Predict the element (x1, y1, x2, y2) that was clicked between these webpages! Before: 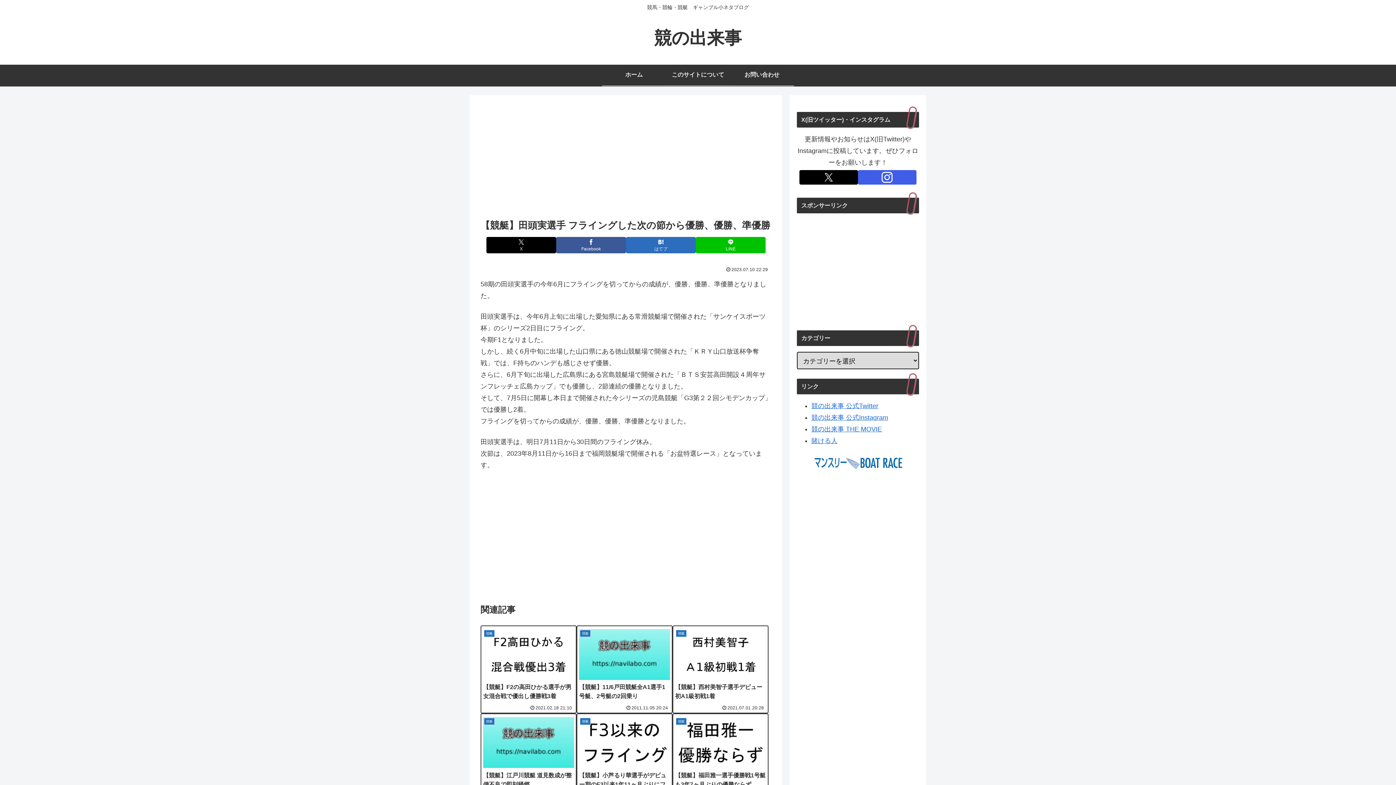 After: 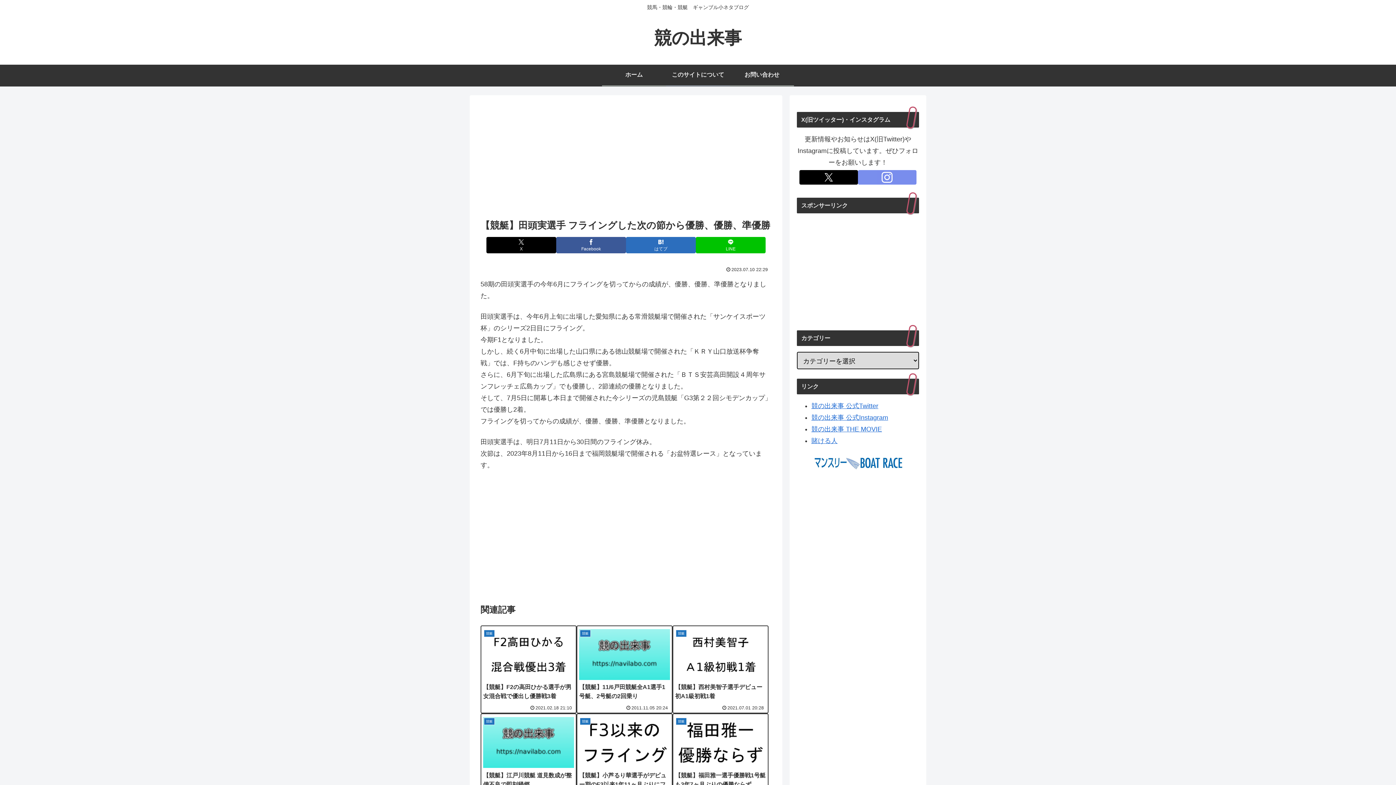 Action: bbox: (858, 170, 916, 184) label: Instagramをフォロー